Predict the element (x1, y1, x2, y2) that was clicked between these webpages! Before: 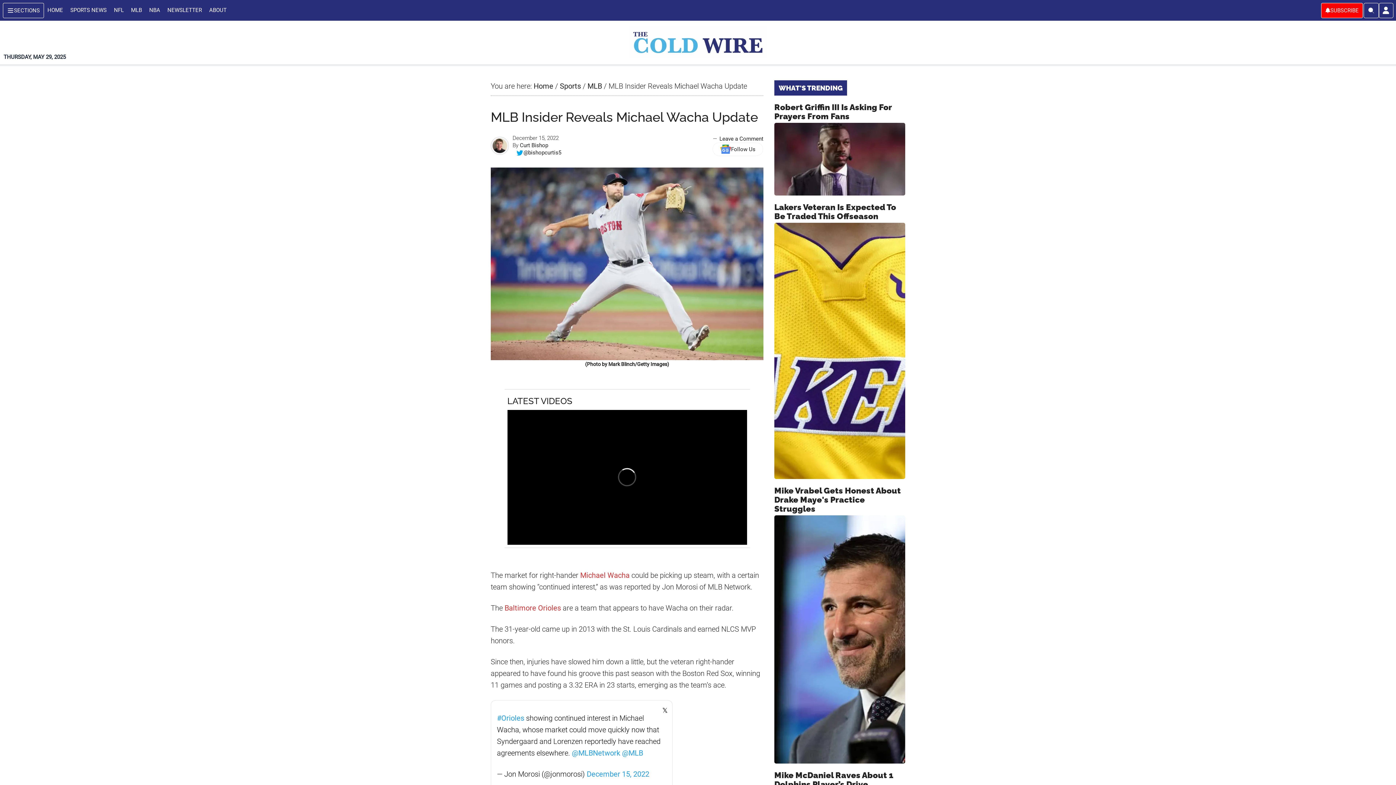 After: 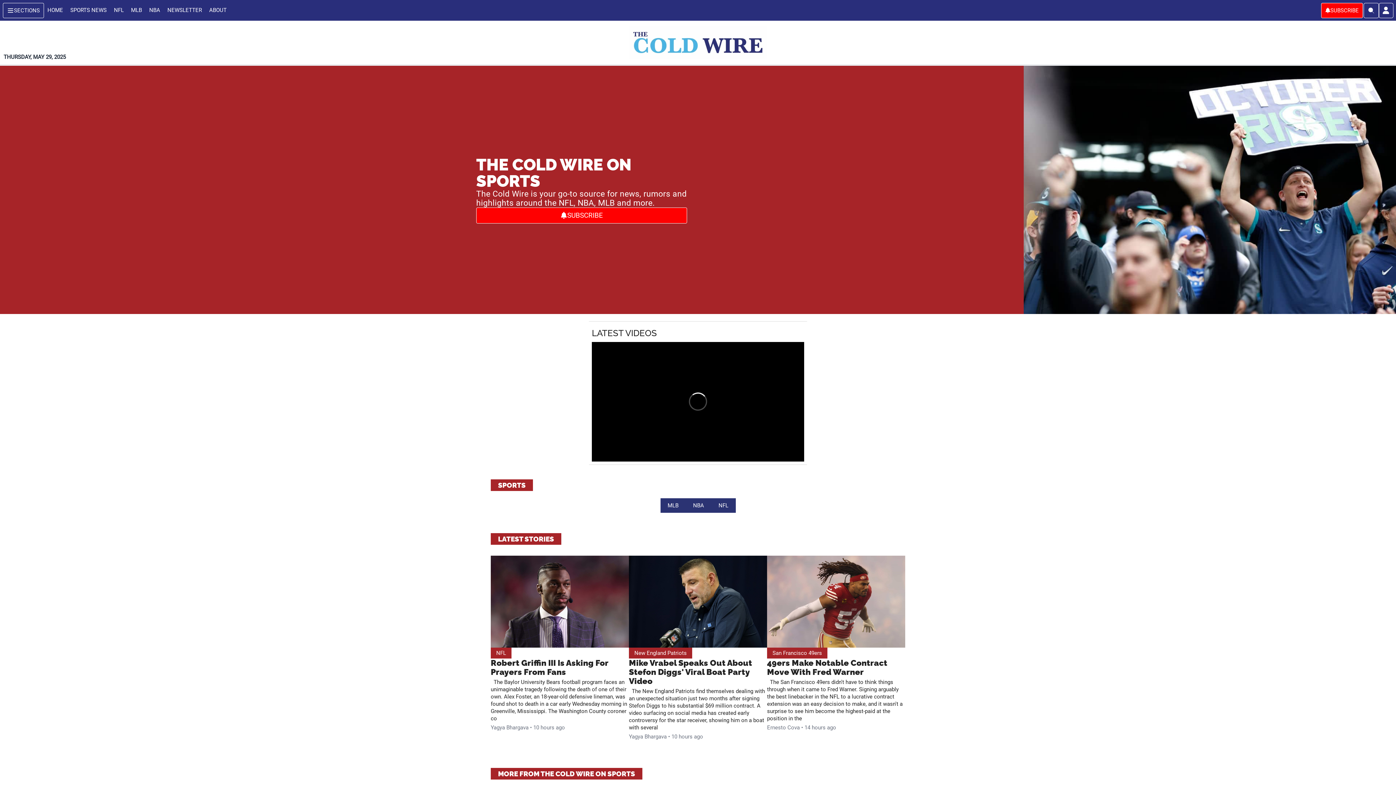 Action: label: Sports bbox: (560, 81, 581, 90)